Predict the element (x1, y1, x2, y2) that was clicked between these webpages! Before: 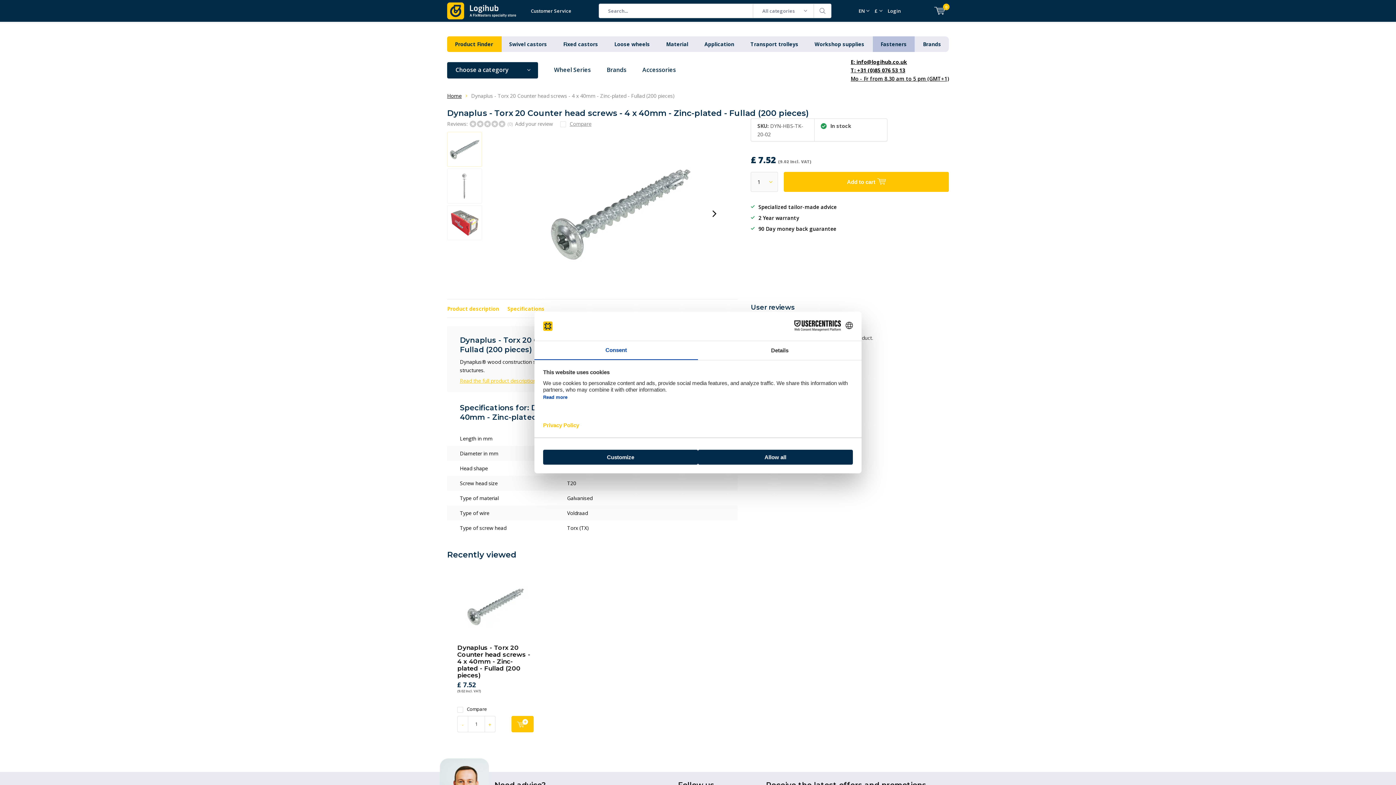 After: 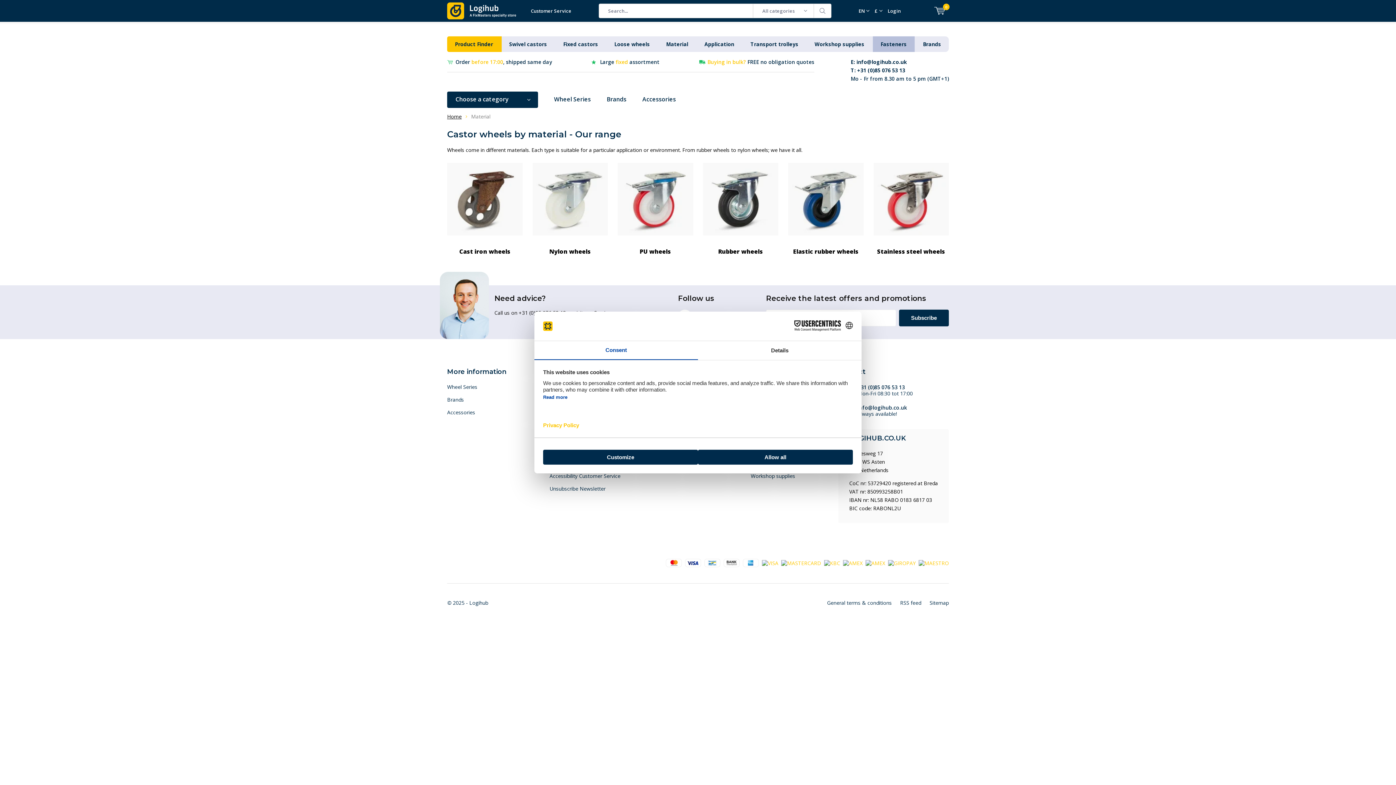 Action: label: Material bbox: (666, 40, 688, 47)